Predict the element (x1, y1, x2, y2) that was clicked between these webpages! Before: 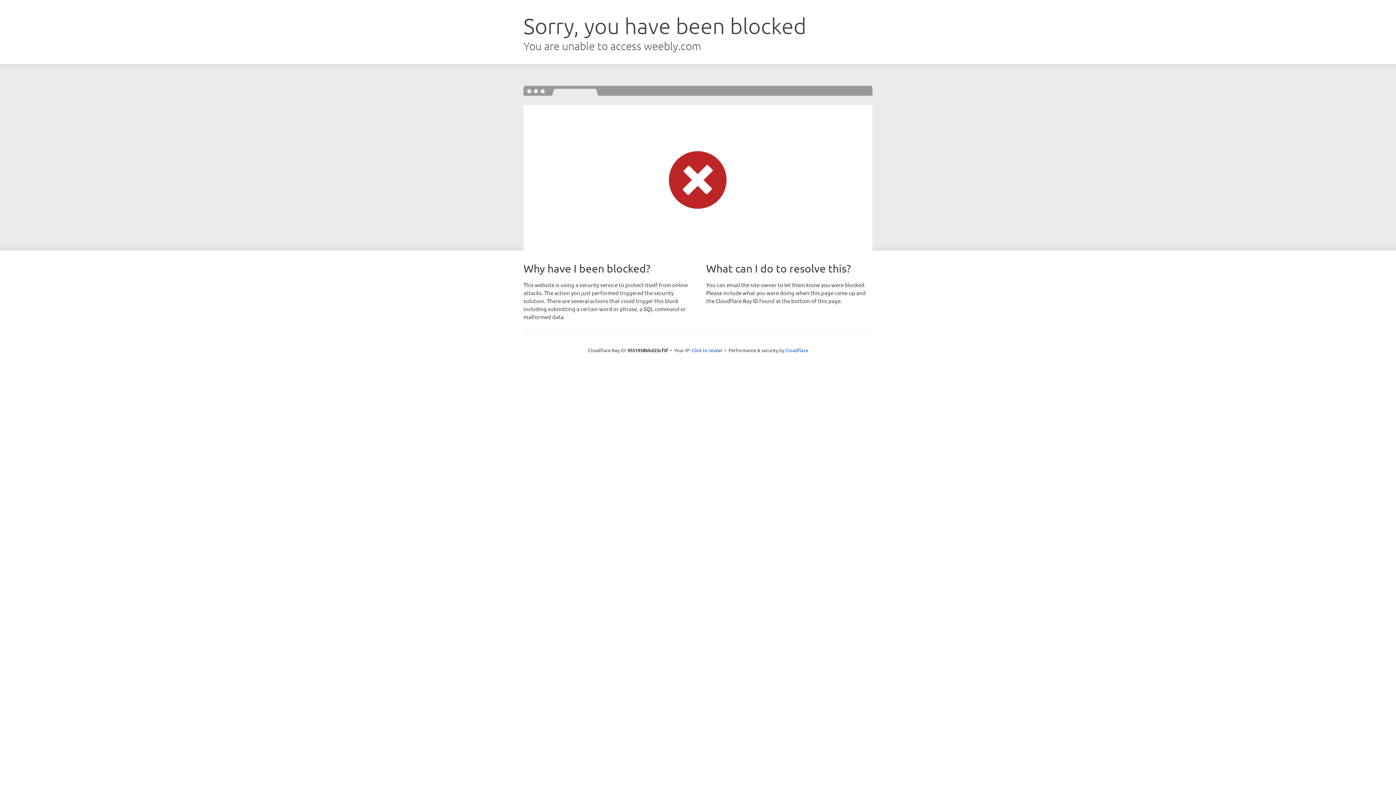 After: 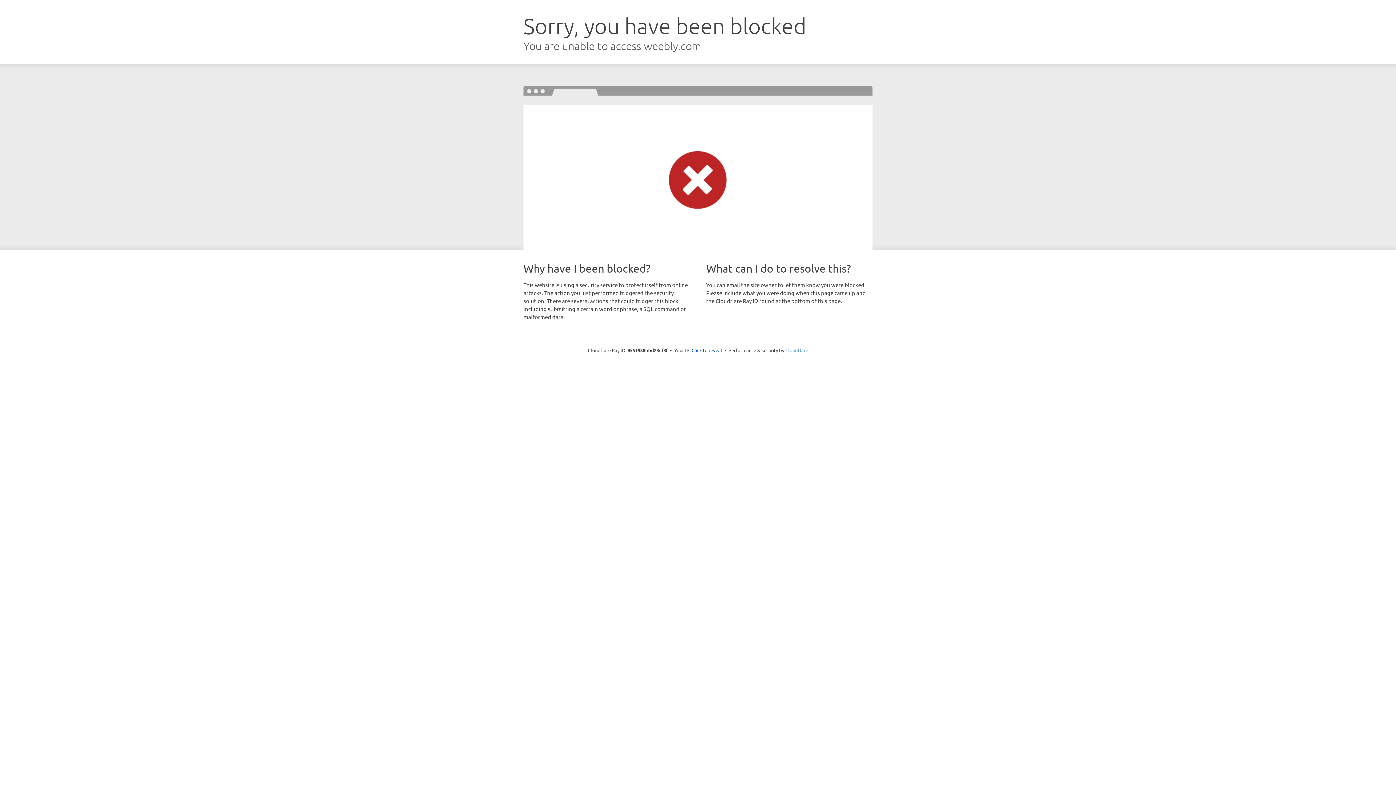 Action: label: Cloudflare bbox: (785, 347, 808, 353)